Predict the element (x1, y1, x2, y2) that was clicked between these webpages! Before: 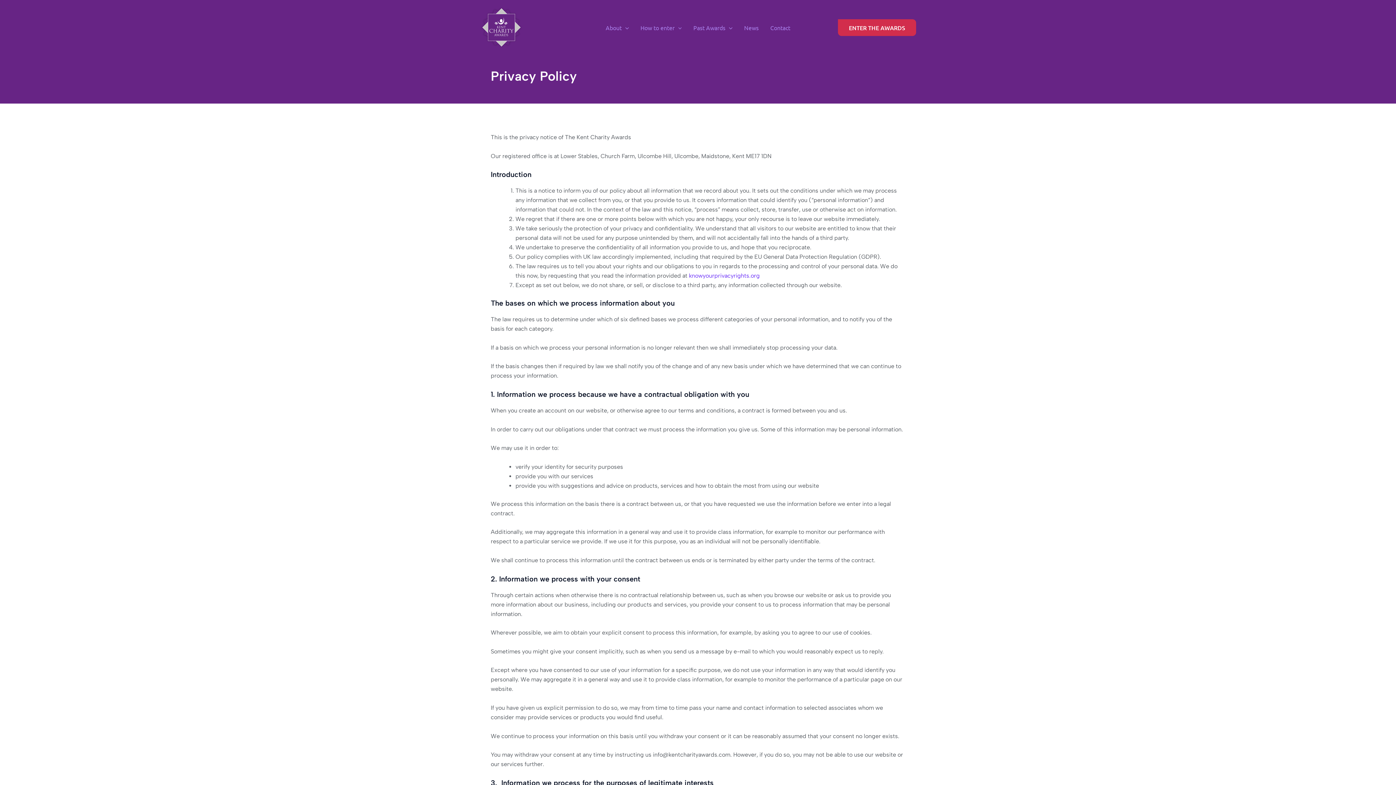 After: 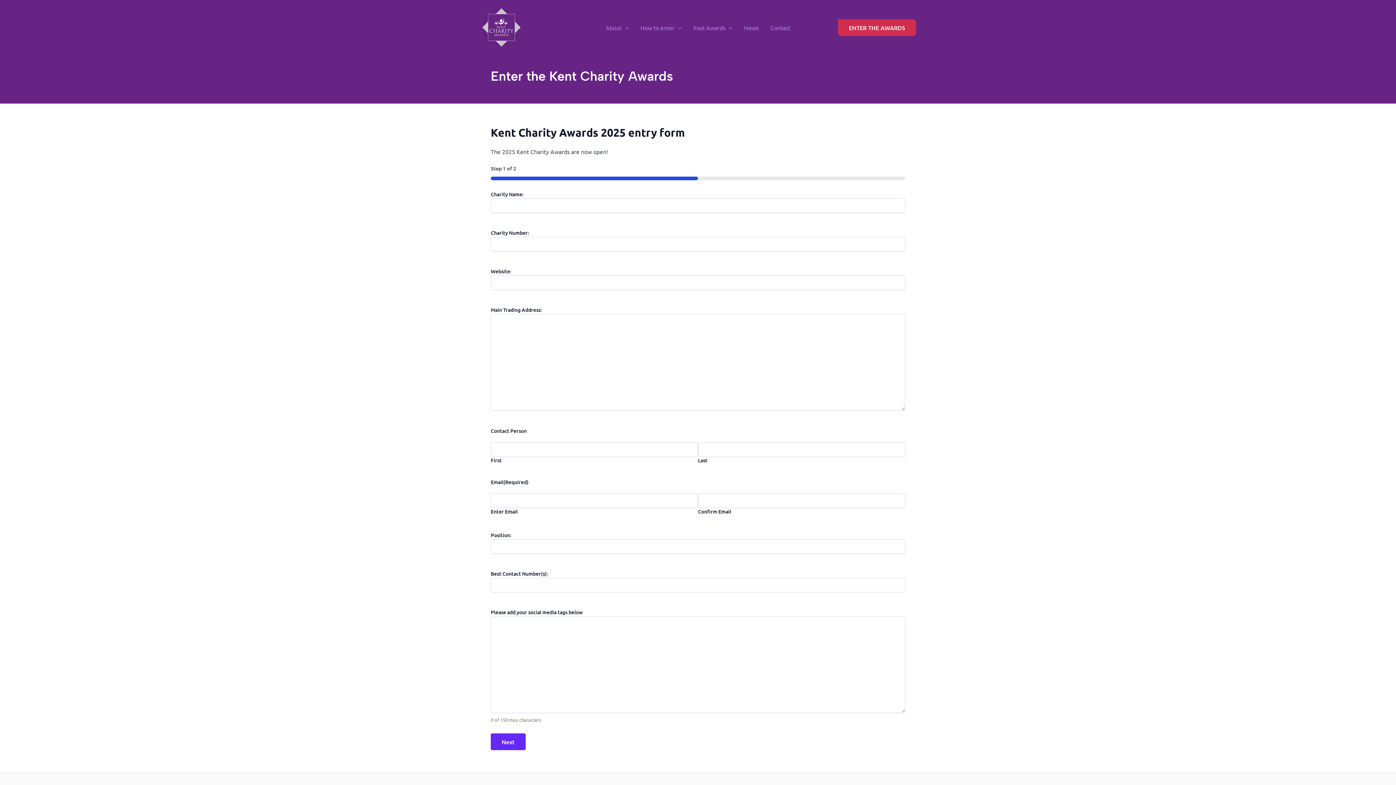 Action: label: ENTER THE AWARDS bbox: (838, 19, 916, 35)